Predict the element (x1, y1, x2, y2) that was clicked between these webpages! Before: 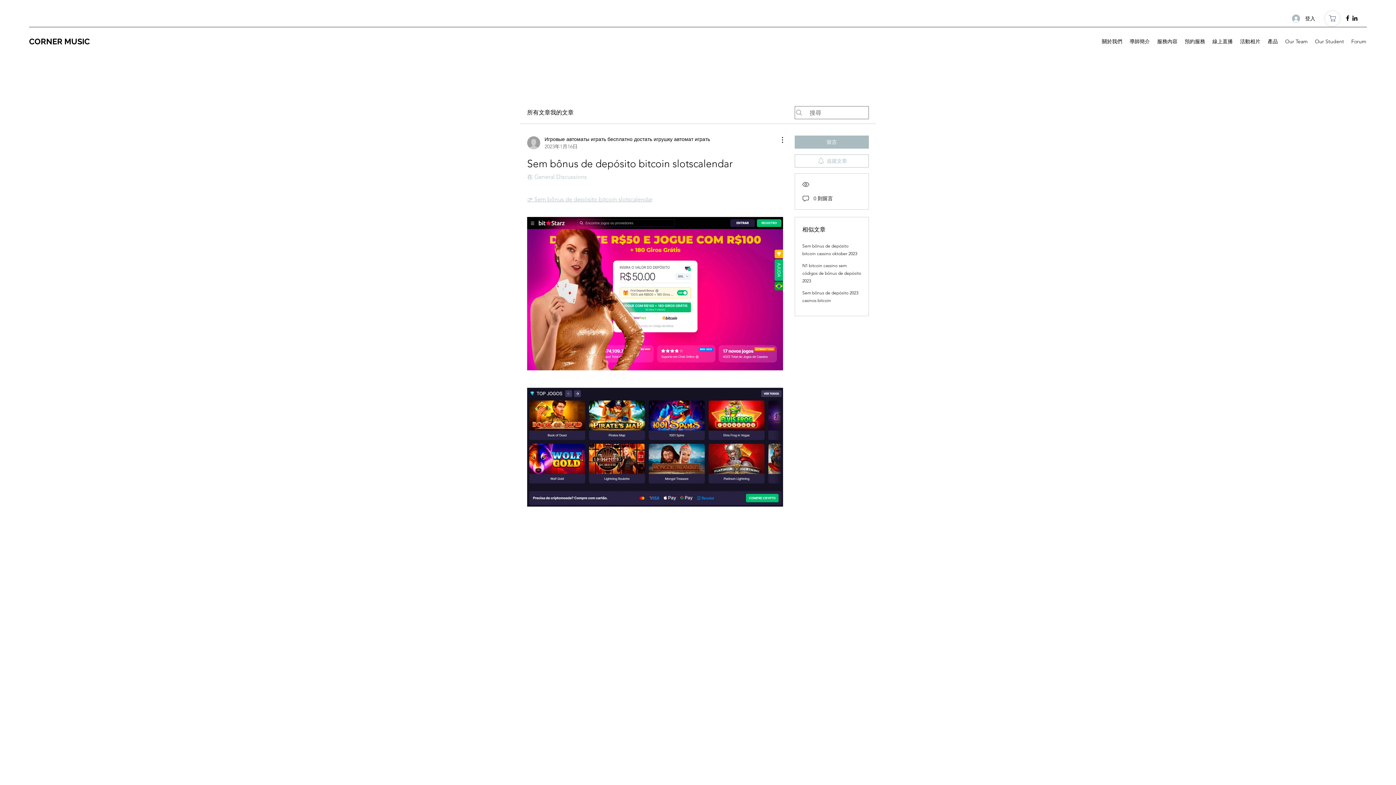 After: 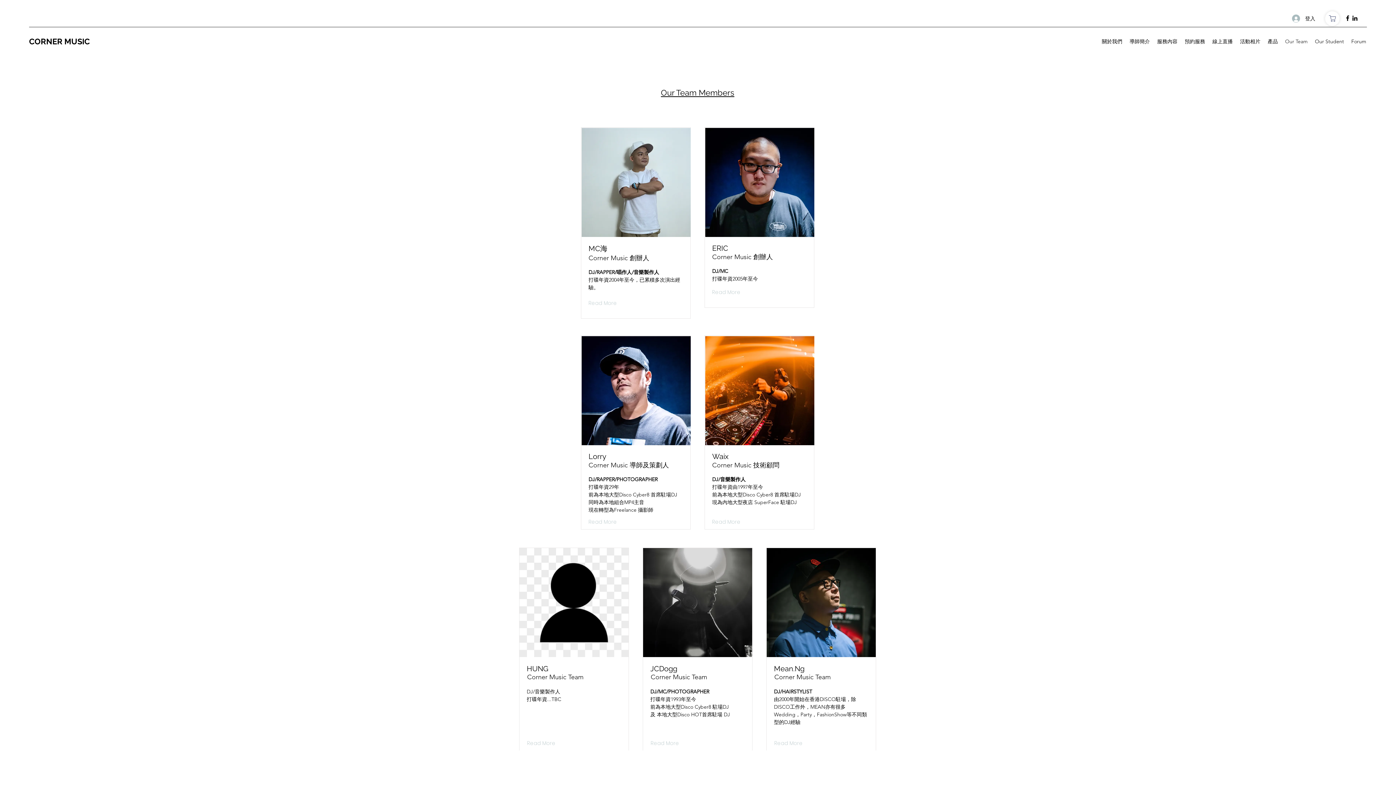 Action: label: Our Team bbox: (1281, 36, 1311, 46)